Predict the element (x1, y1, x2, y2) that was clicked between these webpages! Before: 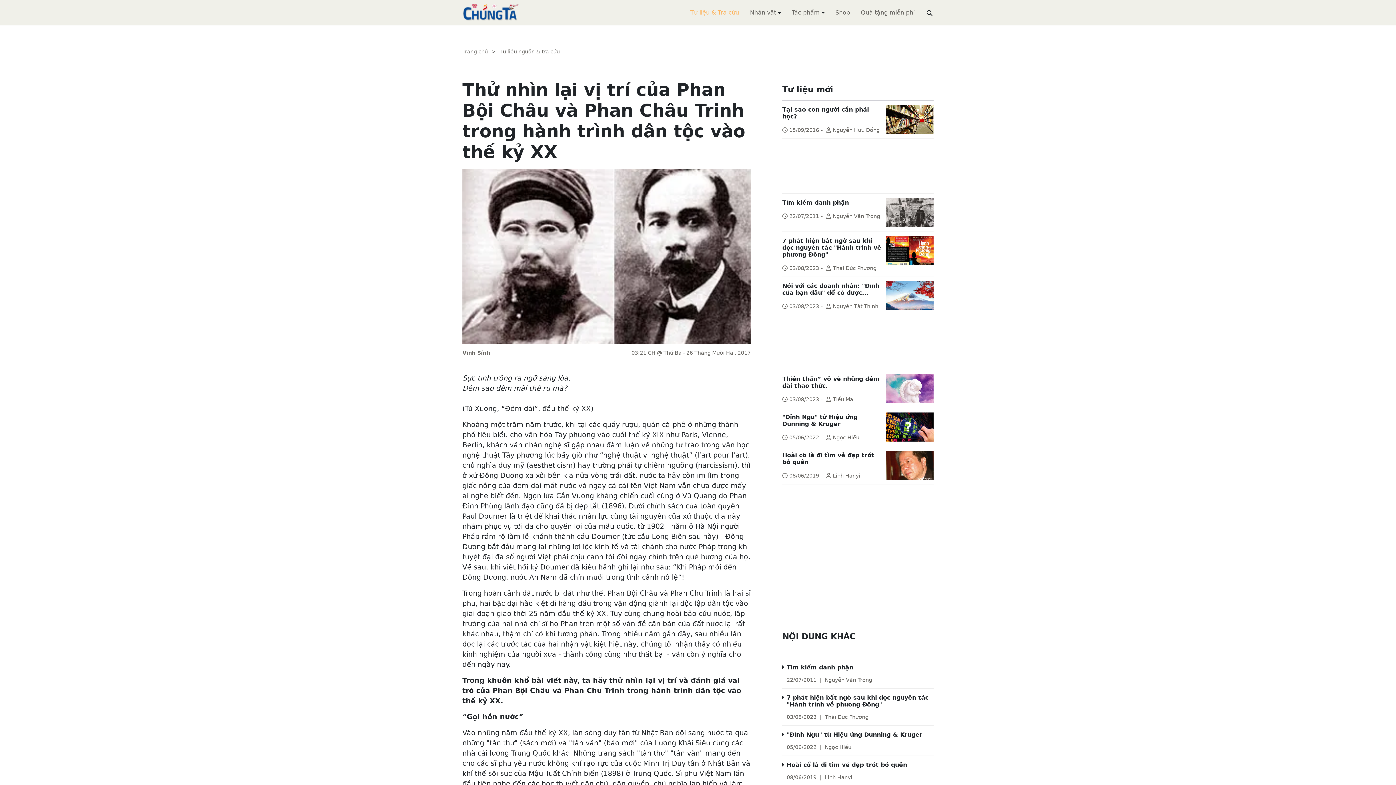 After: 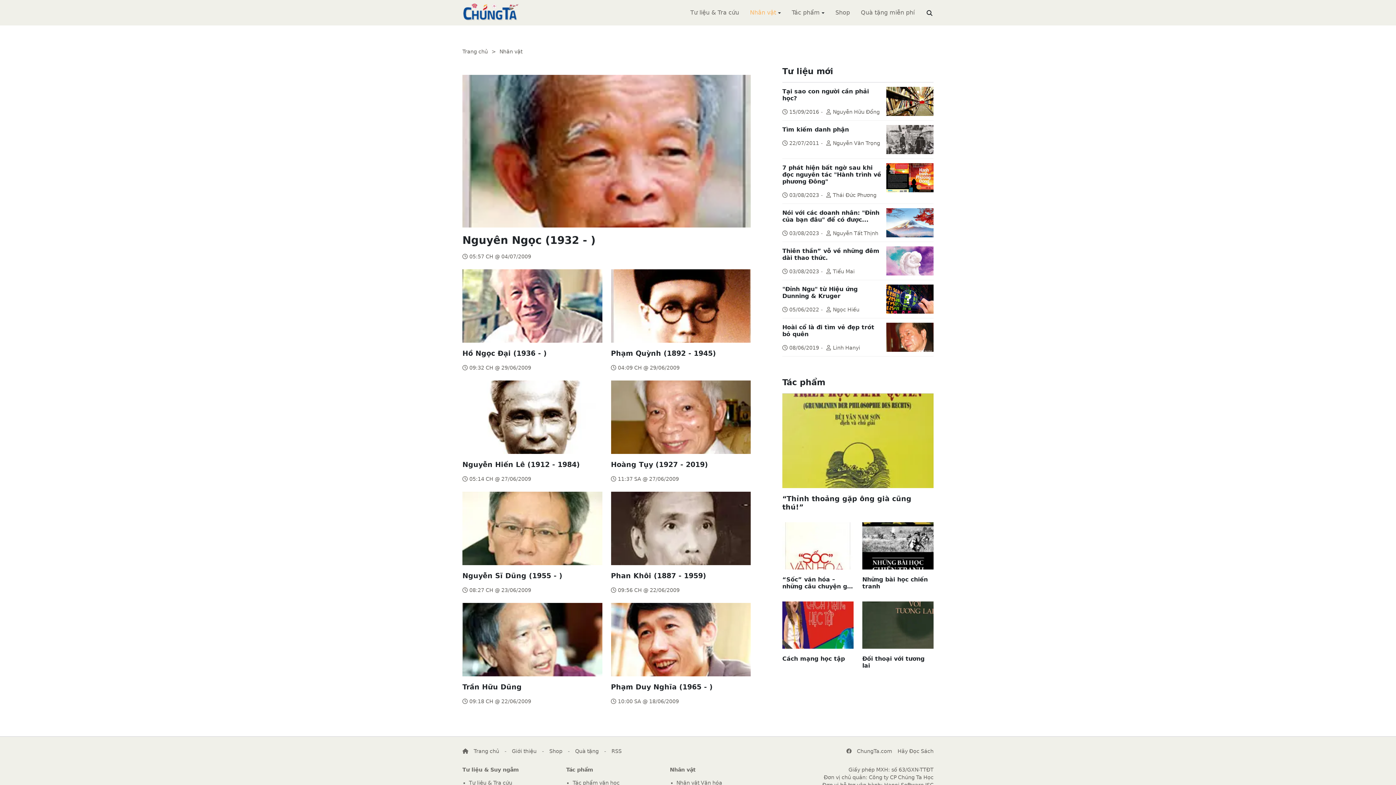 Action: label: Nhân vật bbox: (750, 9, 776, 16)